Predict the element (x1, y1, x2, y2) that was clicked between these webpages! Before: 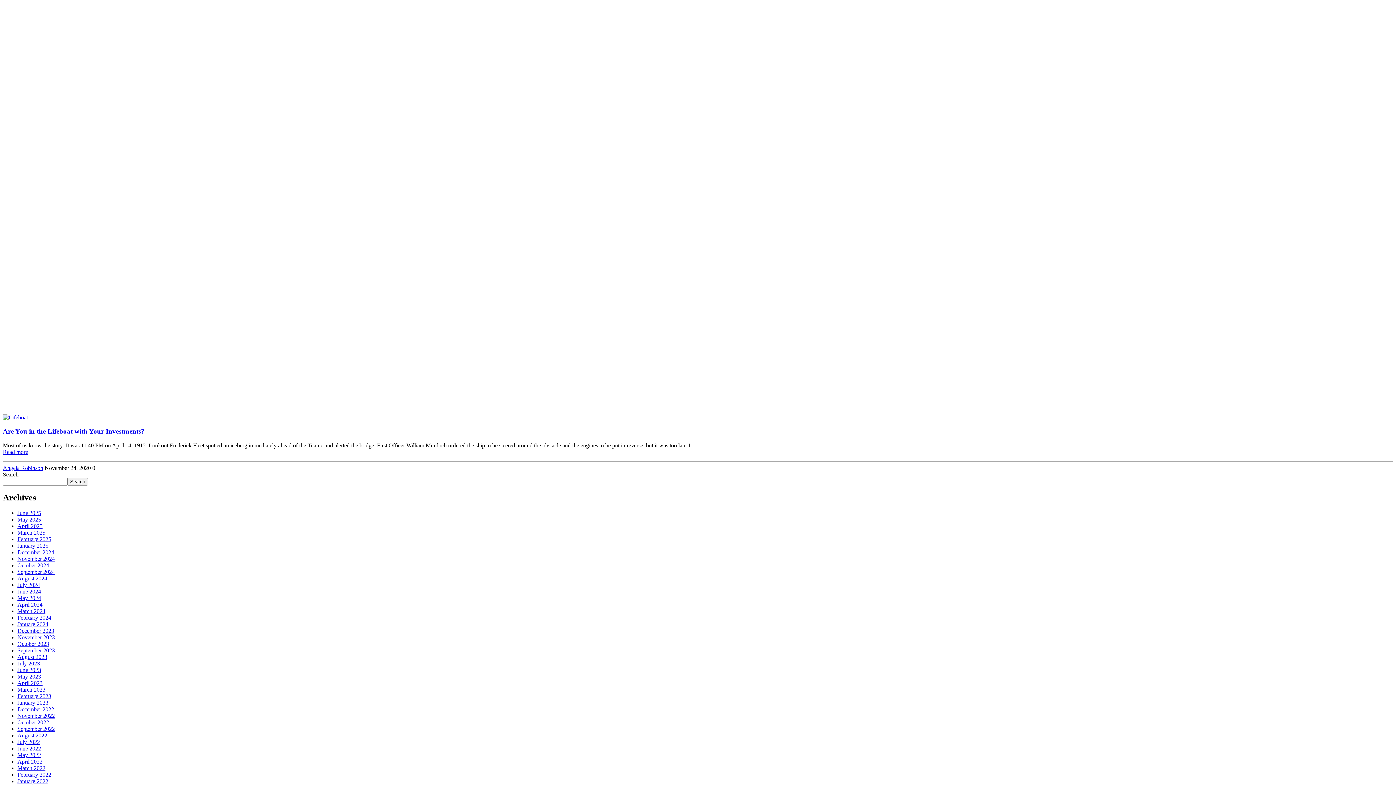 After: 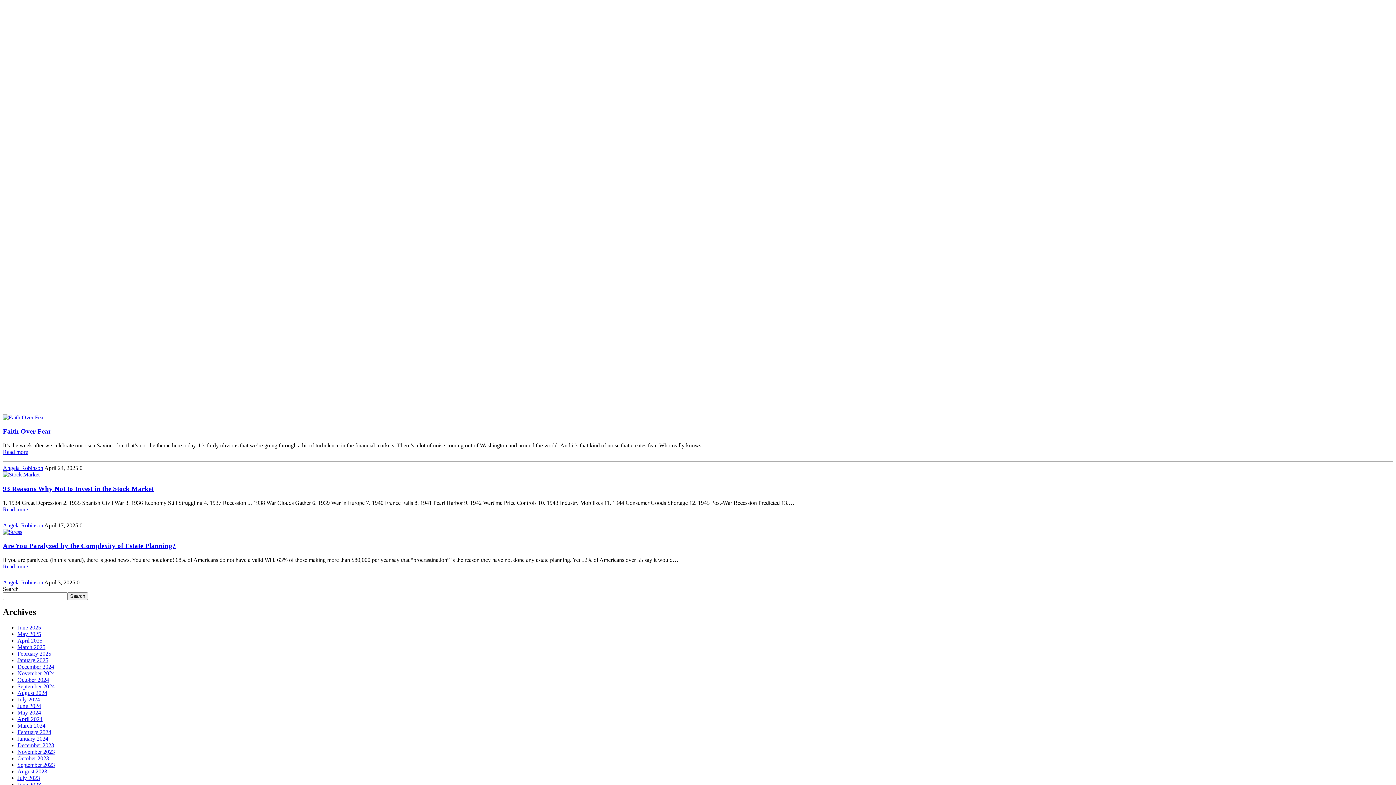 Action: label: April 2025 bbox: (17, 523, 42, 529)